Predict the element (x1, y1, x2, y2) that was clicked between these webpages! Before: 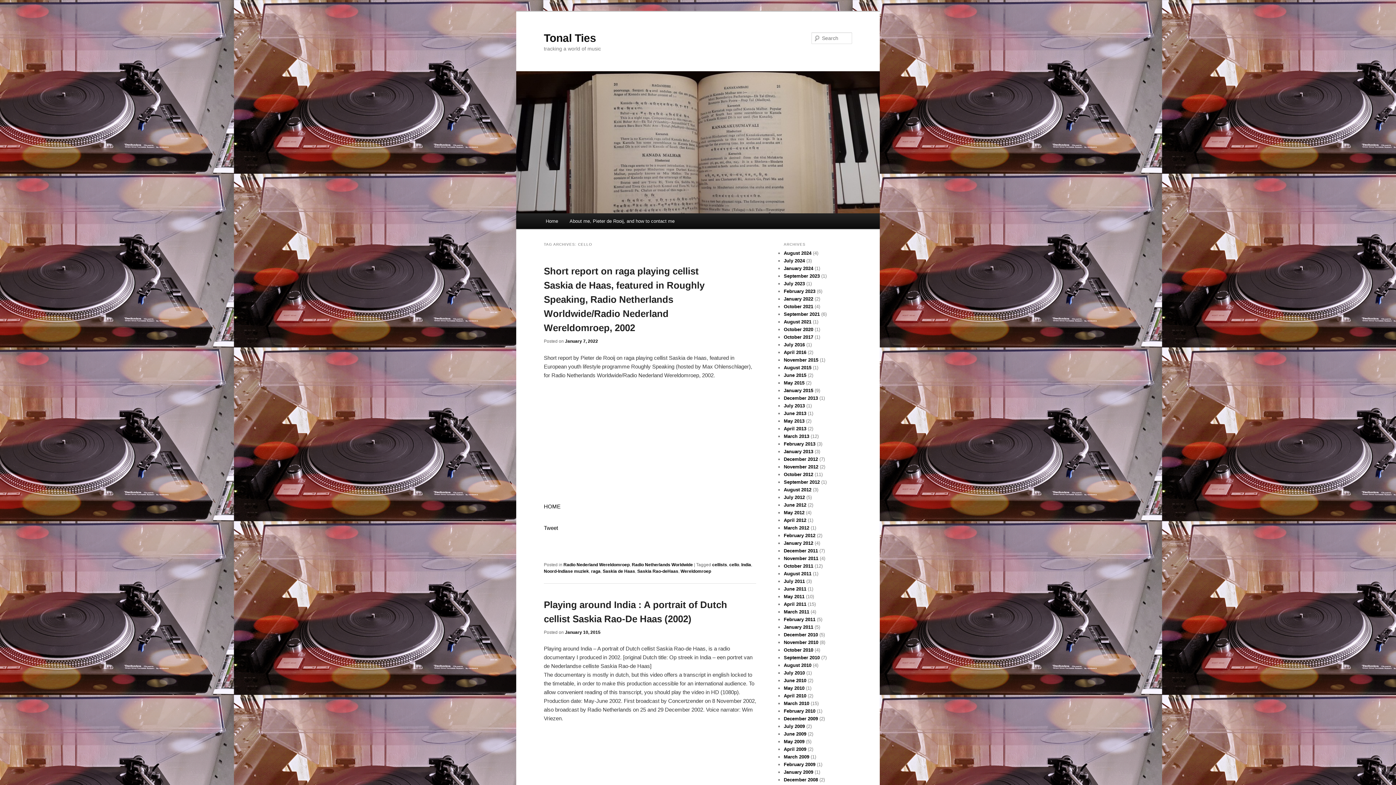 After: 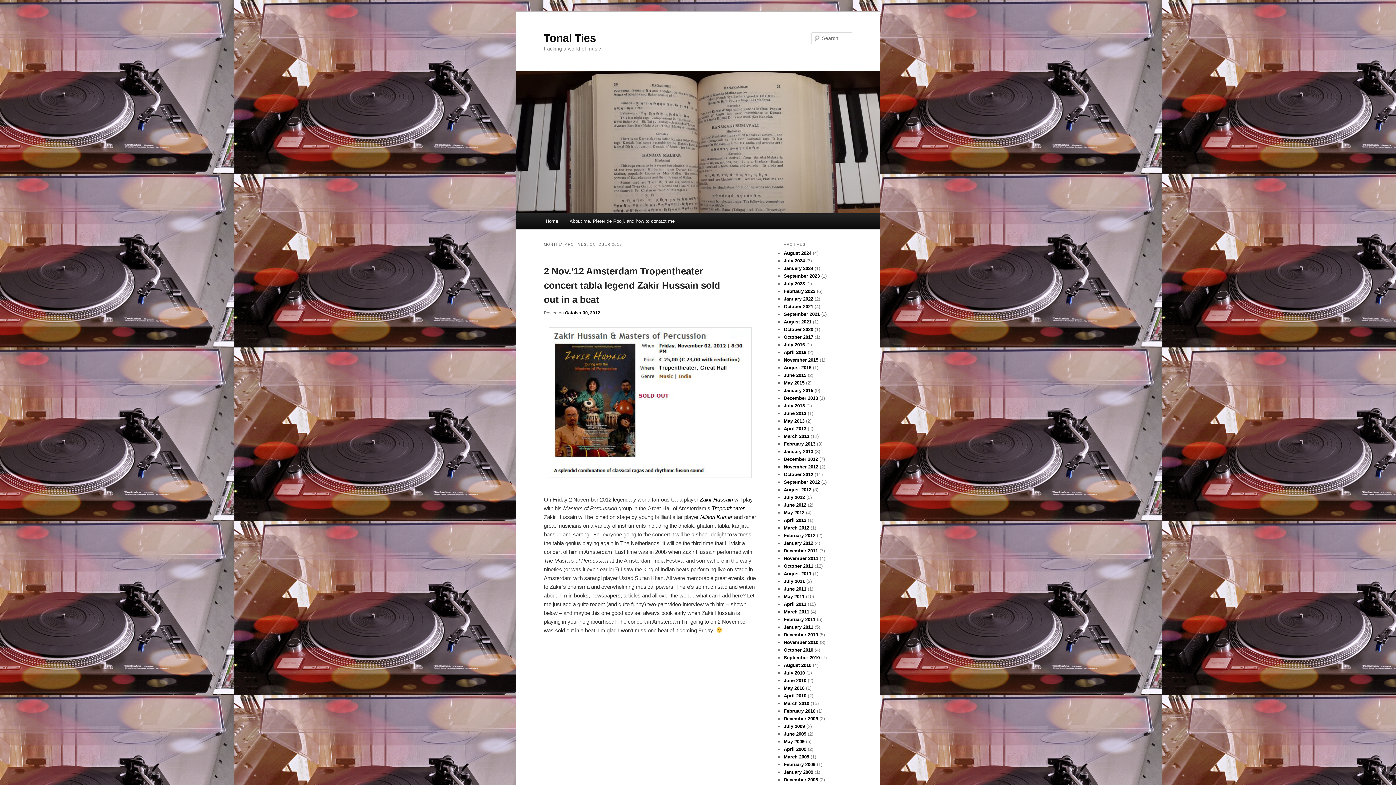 Action: bbox: (784, 472, 813, 477) label: October 2012